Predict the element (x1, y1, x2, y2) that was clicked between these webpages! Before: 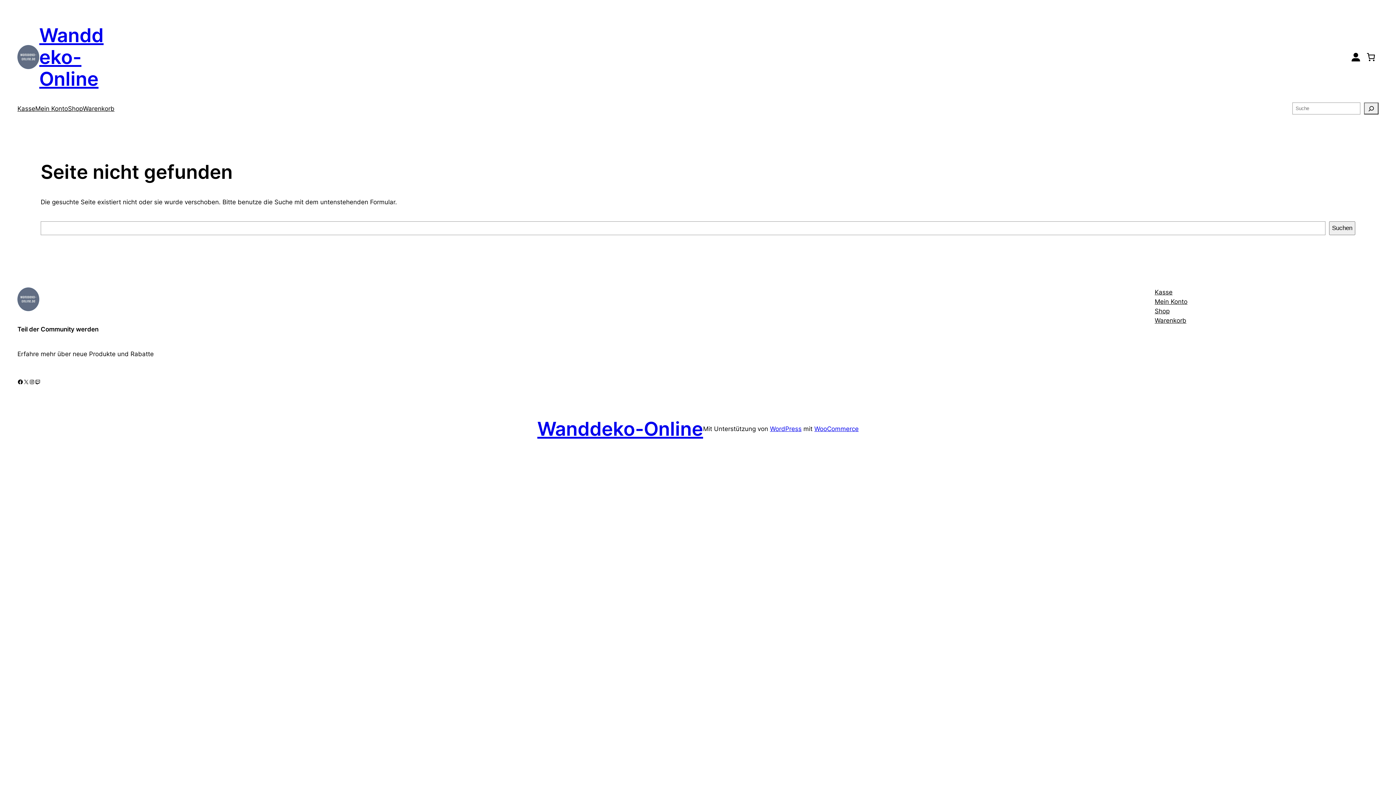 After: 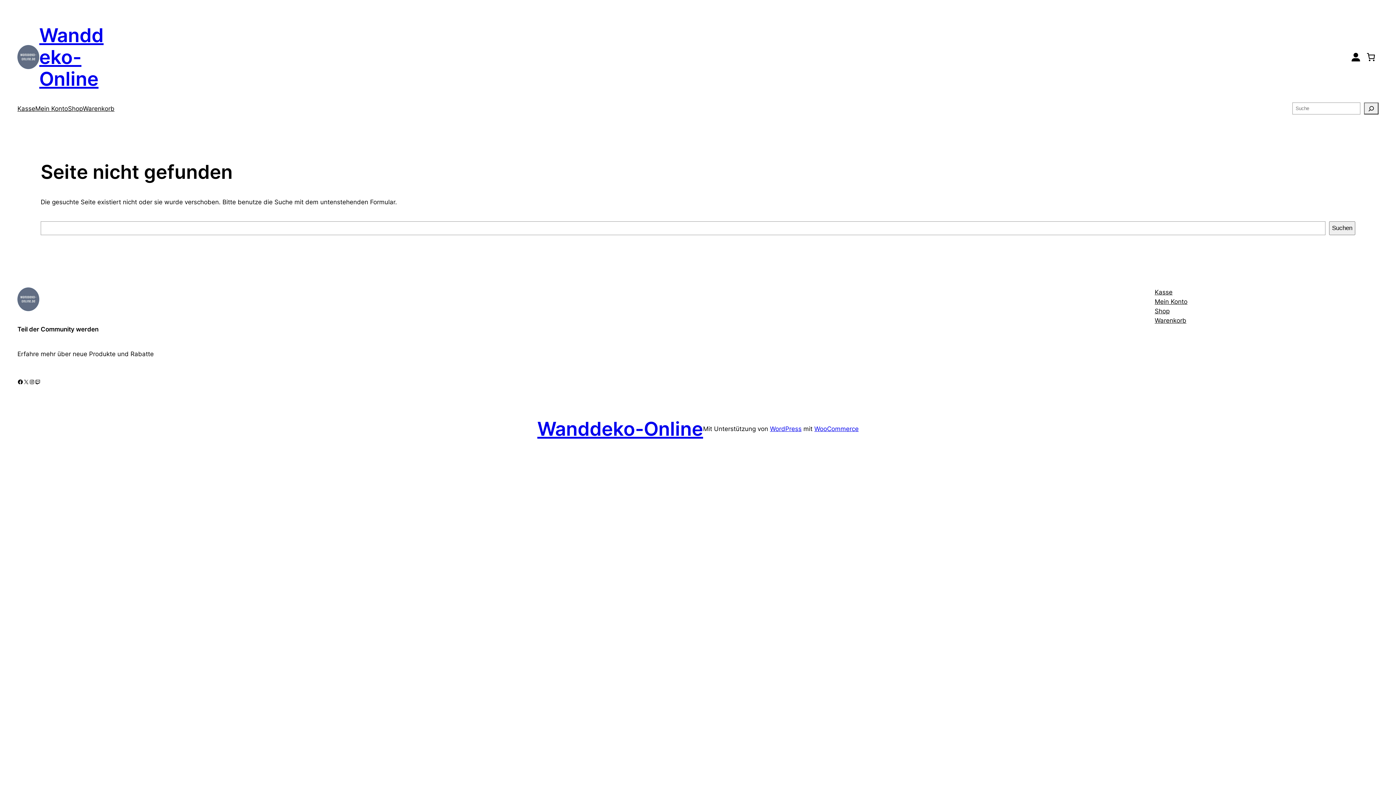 Action: label: WordPress bbox: (770, 425, 801, 432)